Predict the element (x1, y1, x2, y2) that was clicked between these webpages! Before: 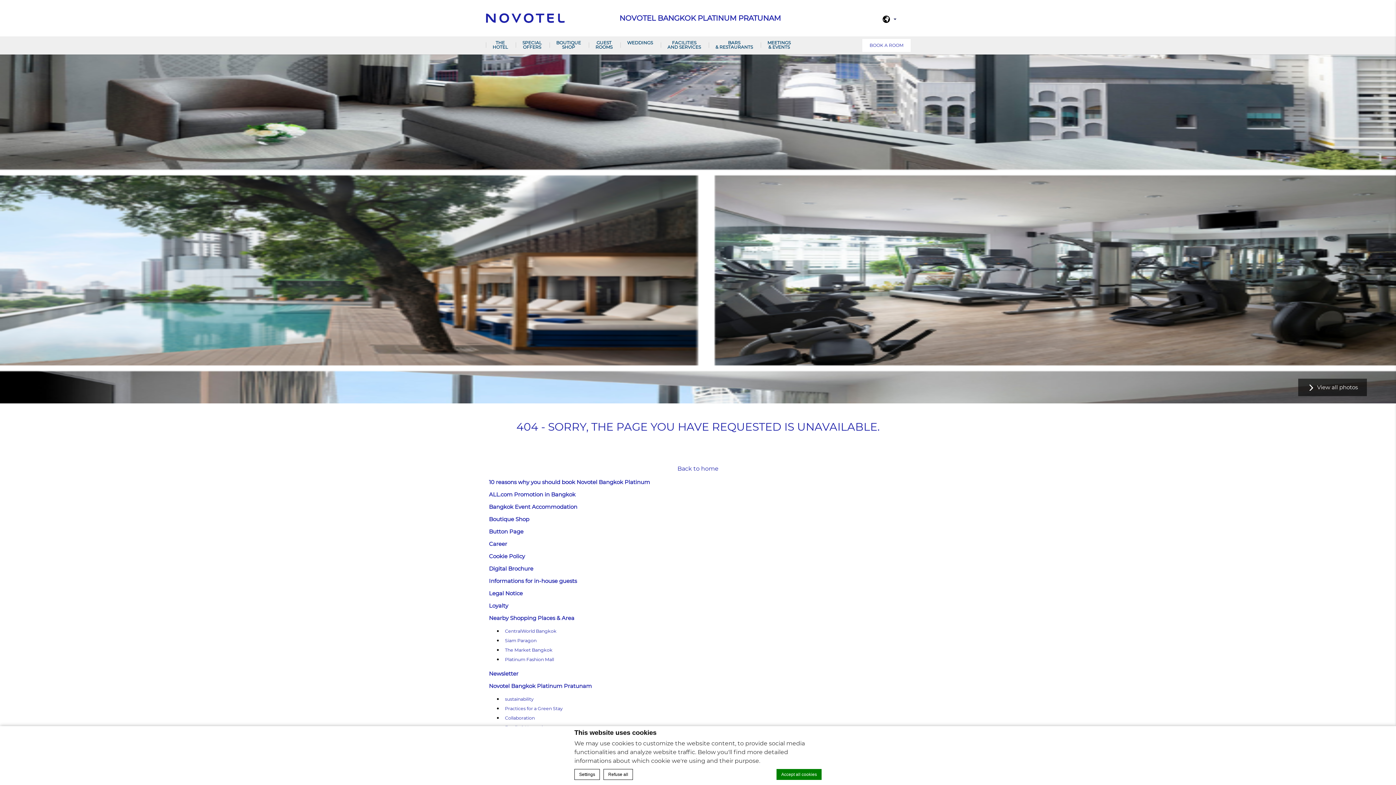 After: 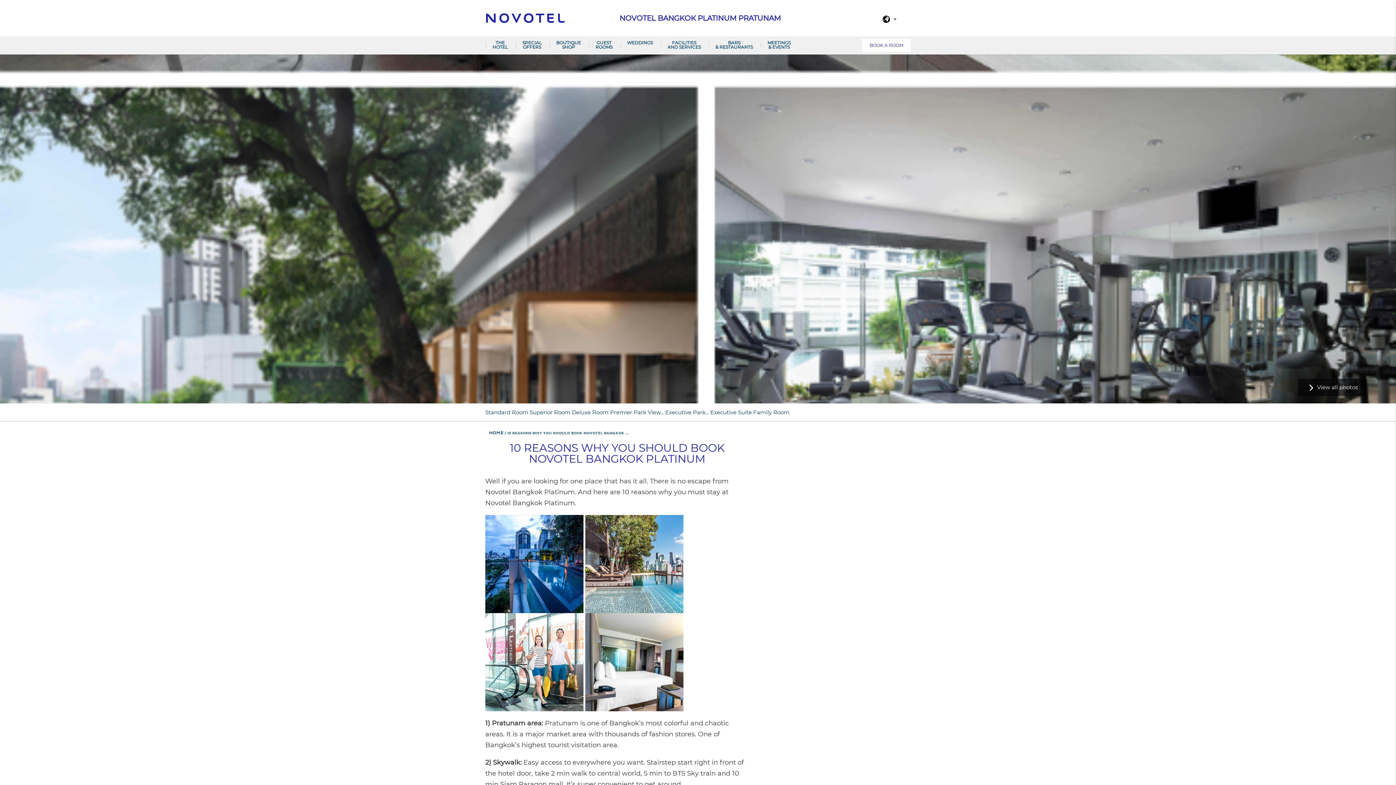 Action: label: 10 reasons why you should book Novotel Bangkok Platinum bbox: (485, 478, 650, 485)